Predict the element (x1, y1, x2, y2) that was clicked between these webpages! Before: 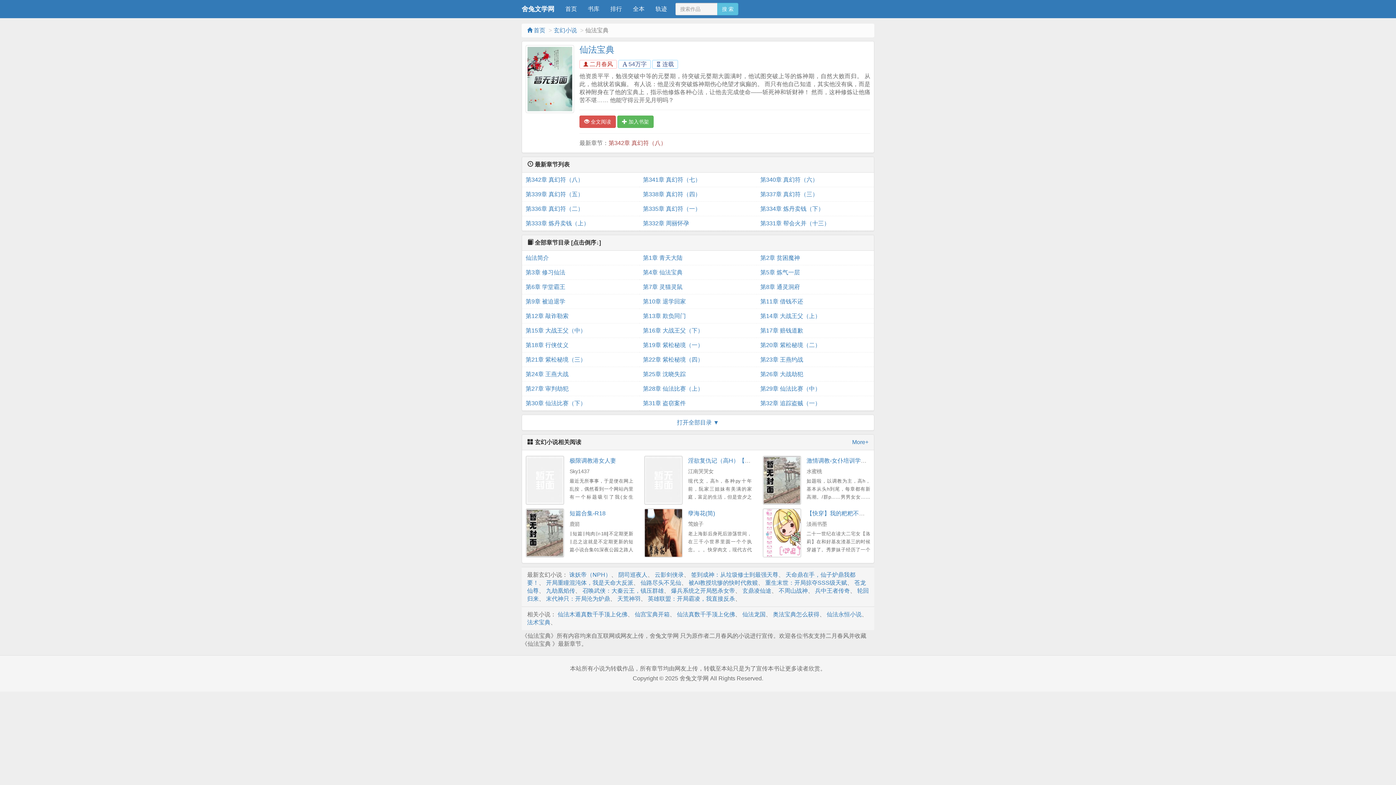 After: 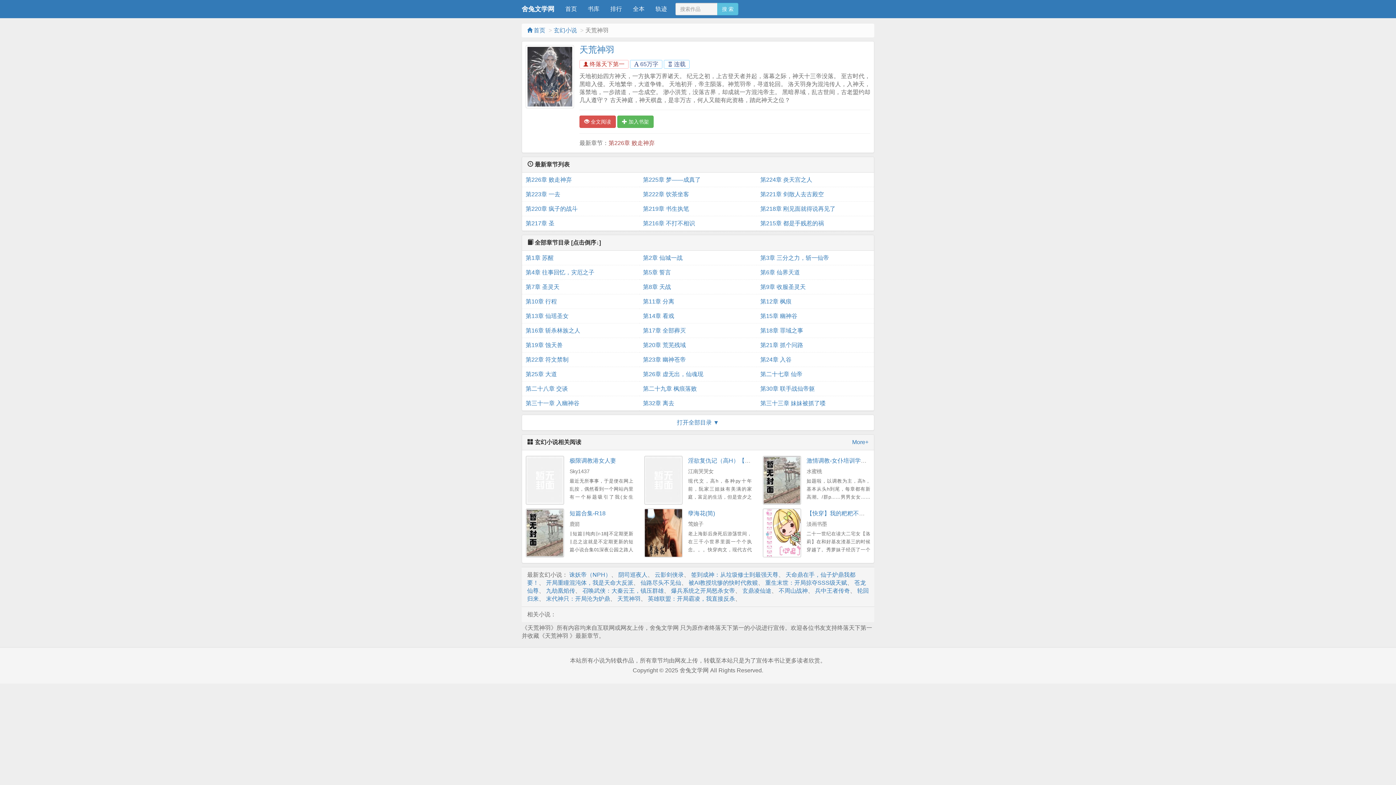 Action: label: 天荒神羽 bbox: (617, 595, 640, 602)